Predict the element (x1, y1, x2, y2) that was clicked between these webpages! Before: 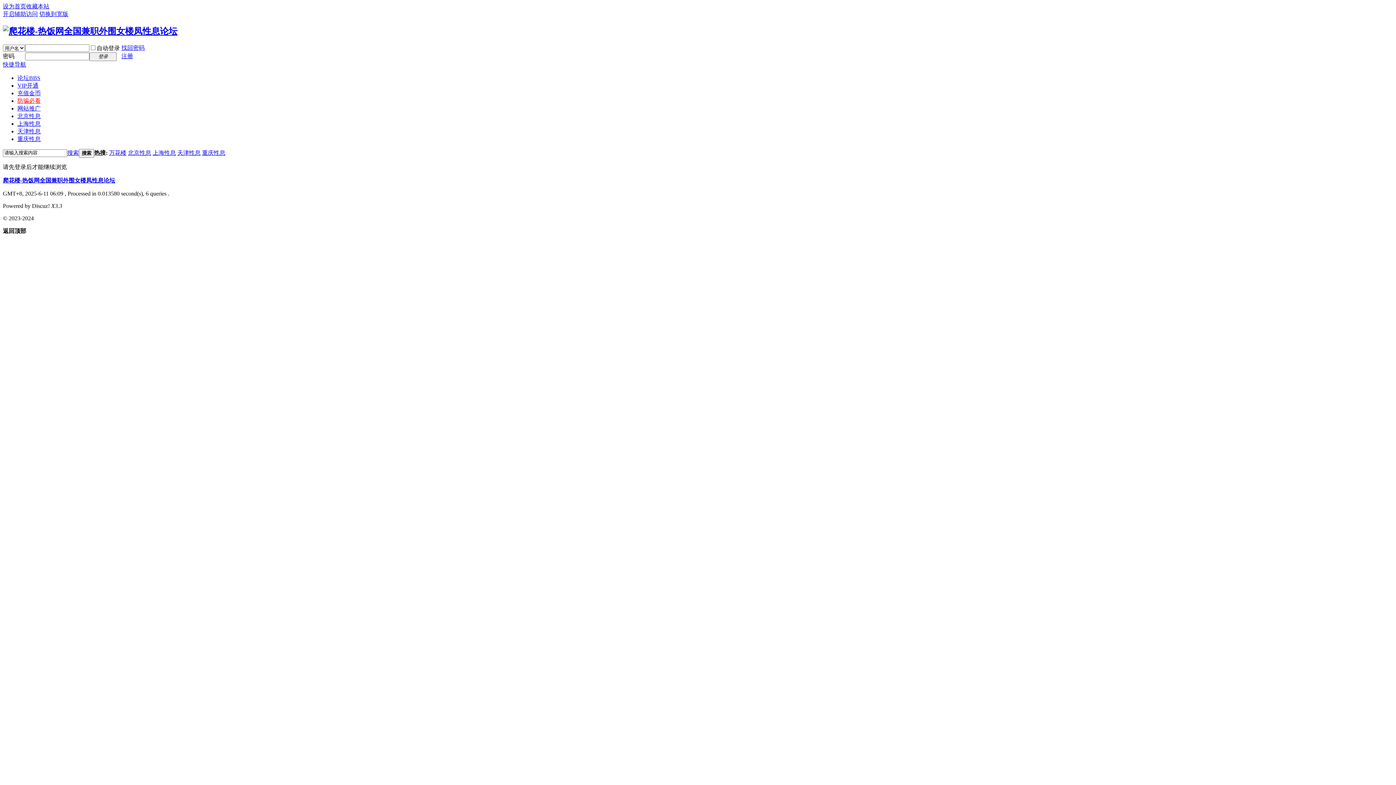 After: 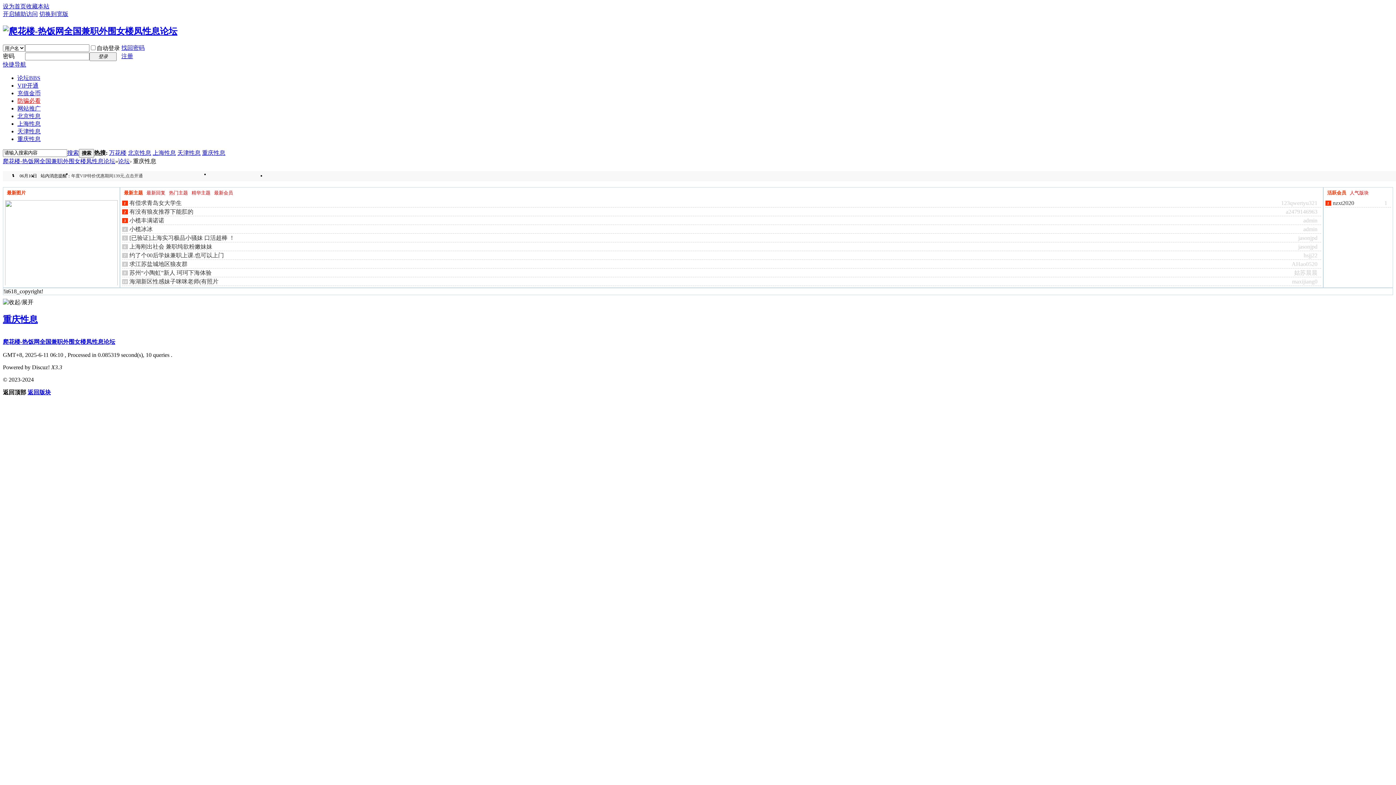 Action: bbox: (17, 135, 40, 142) label: 重庆性息